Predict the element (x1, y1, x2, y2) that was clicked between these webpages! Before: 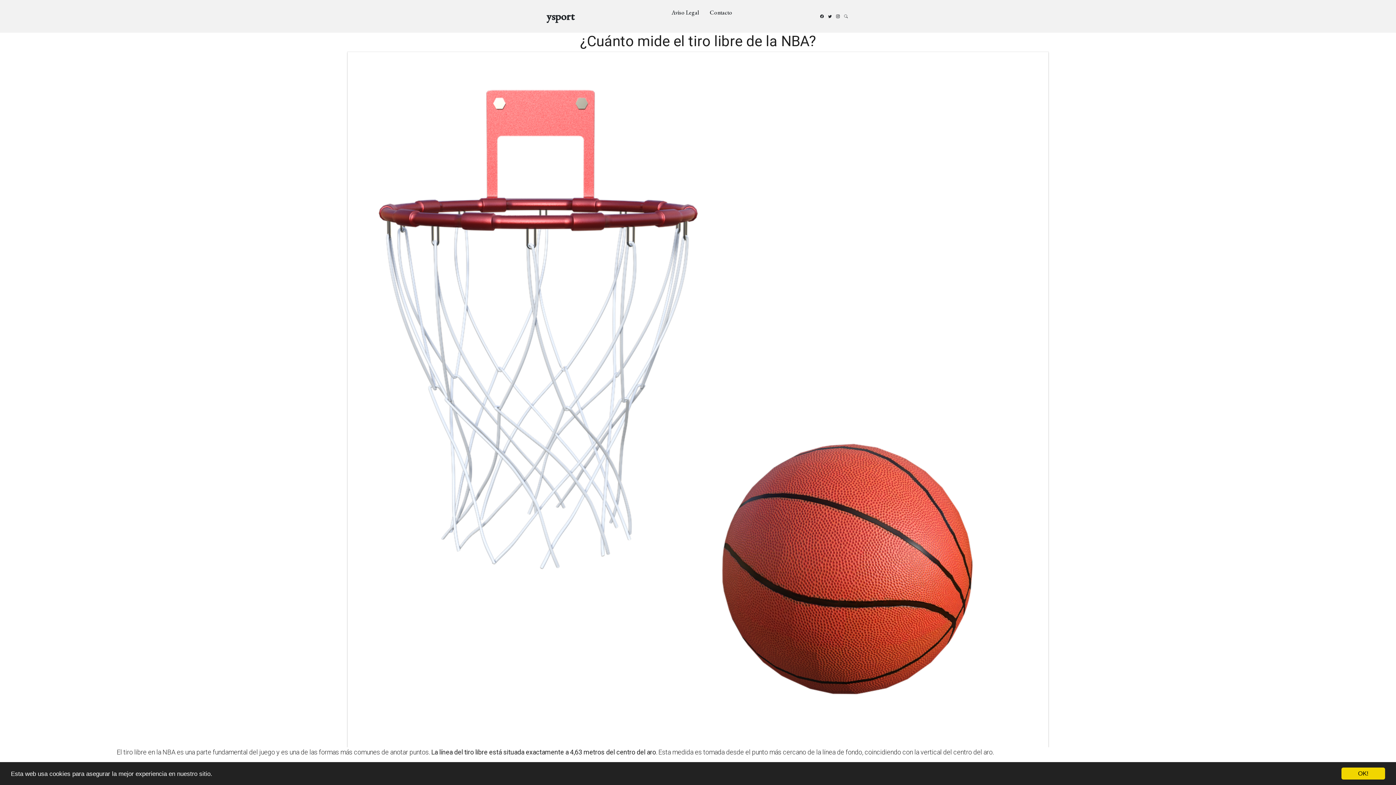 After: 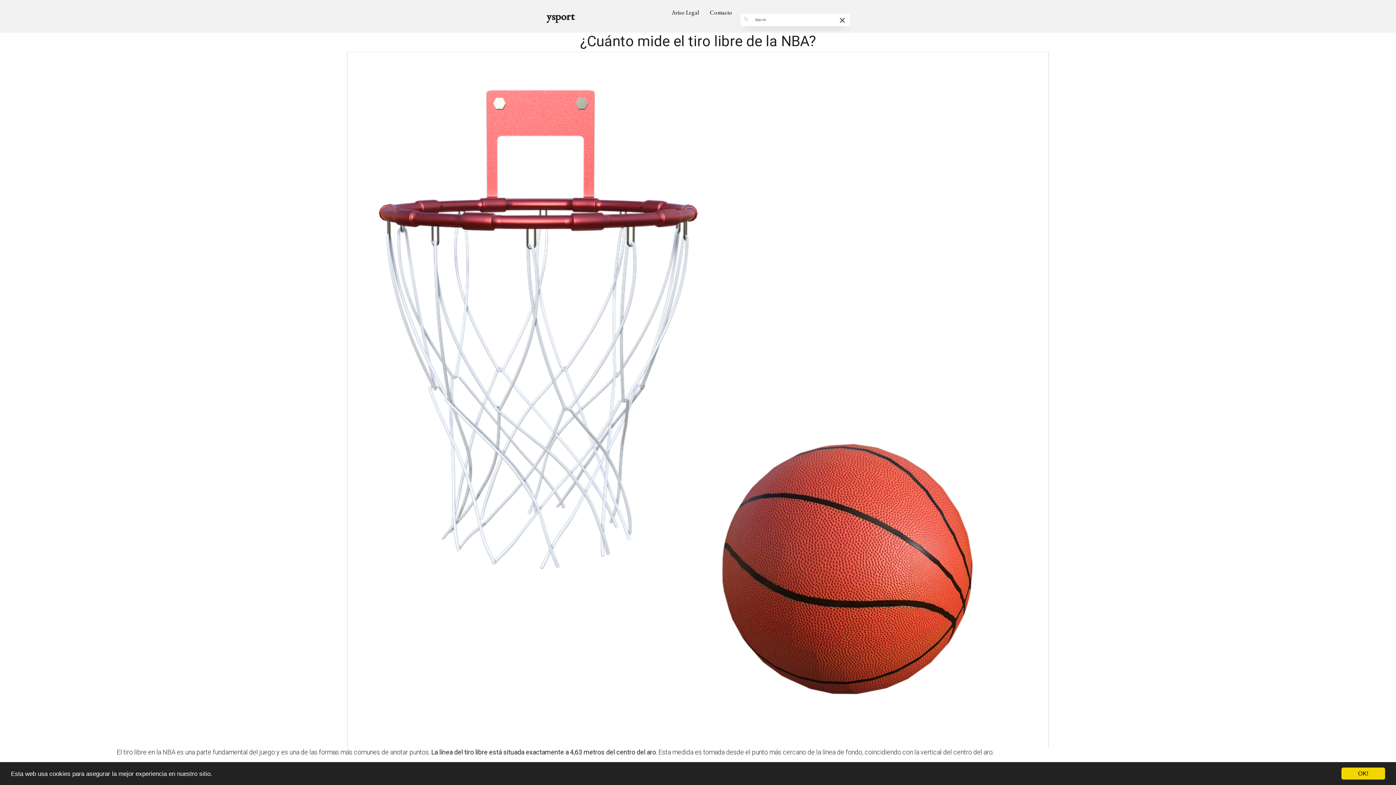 Action: bbox: (844, 14, 848, 18)